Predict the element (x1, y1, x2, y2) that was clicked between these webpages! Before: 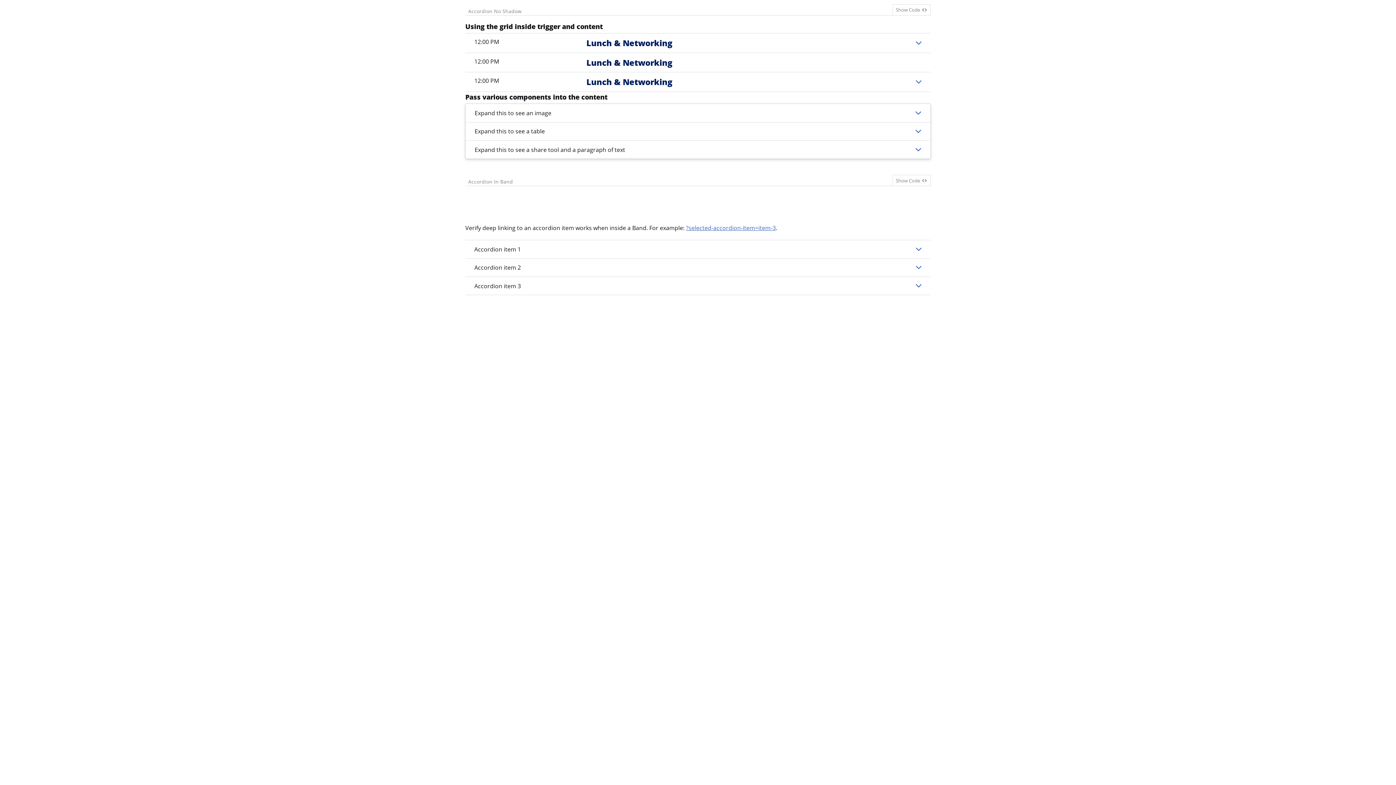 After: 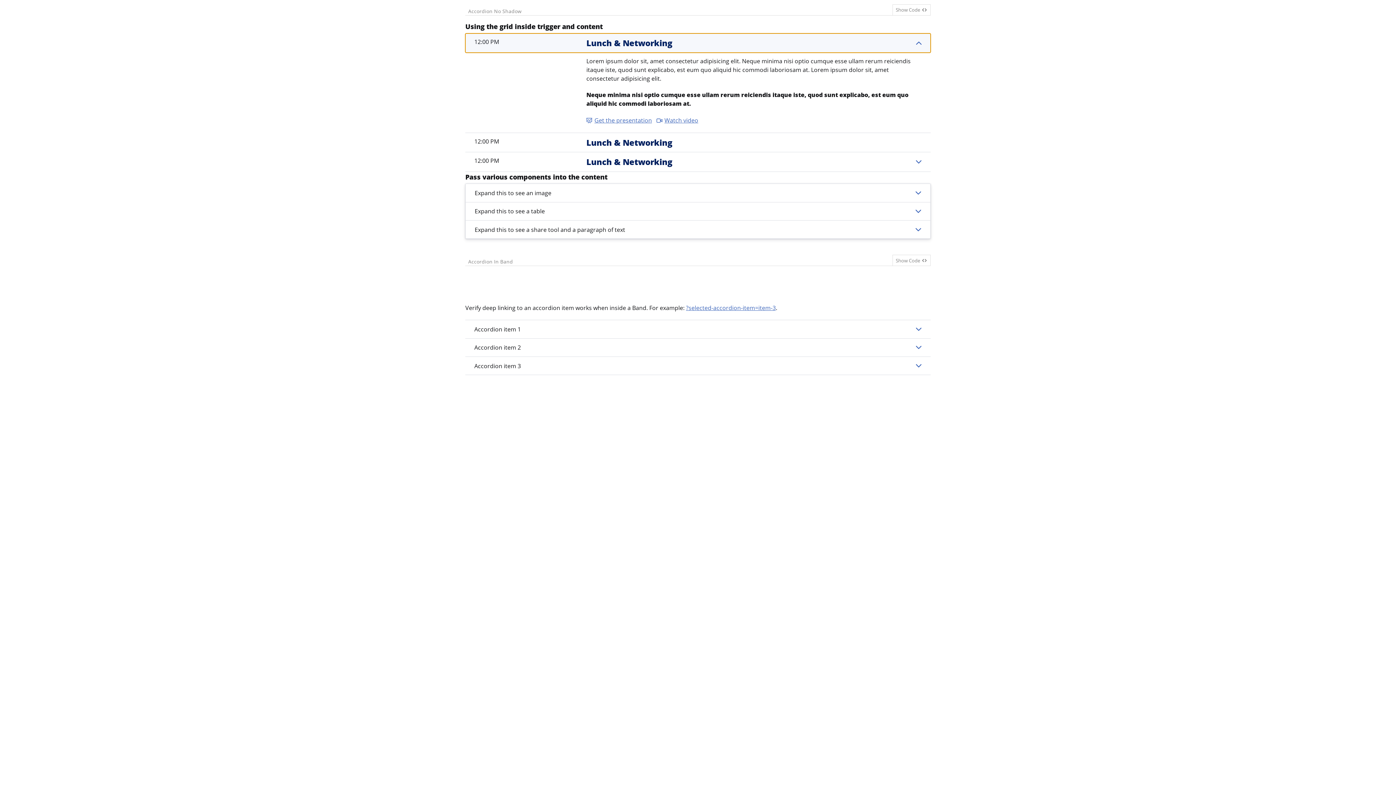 Action: label: 12:00 PM

Lunch & Networking bbox: (465, 33, 930, 52)